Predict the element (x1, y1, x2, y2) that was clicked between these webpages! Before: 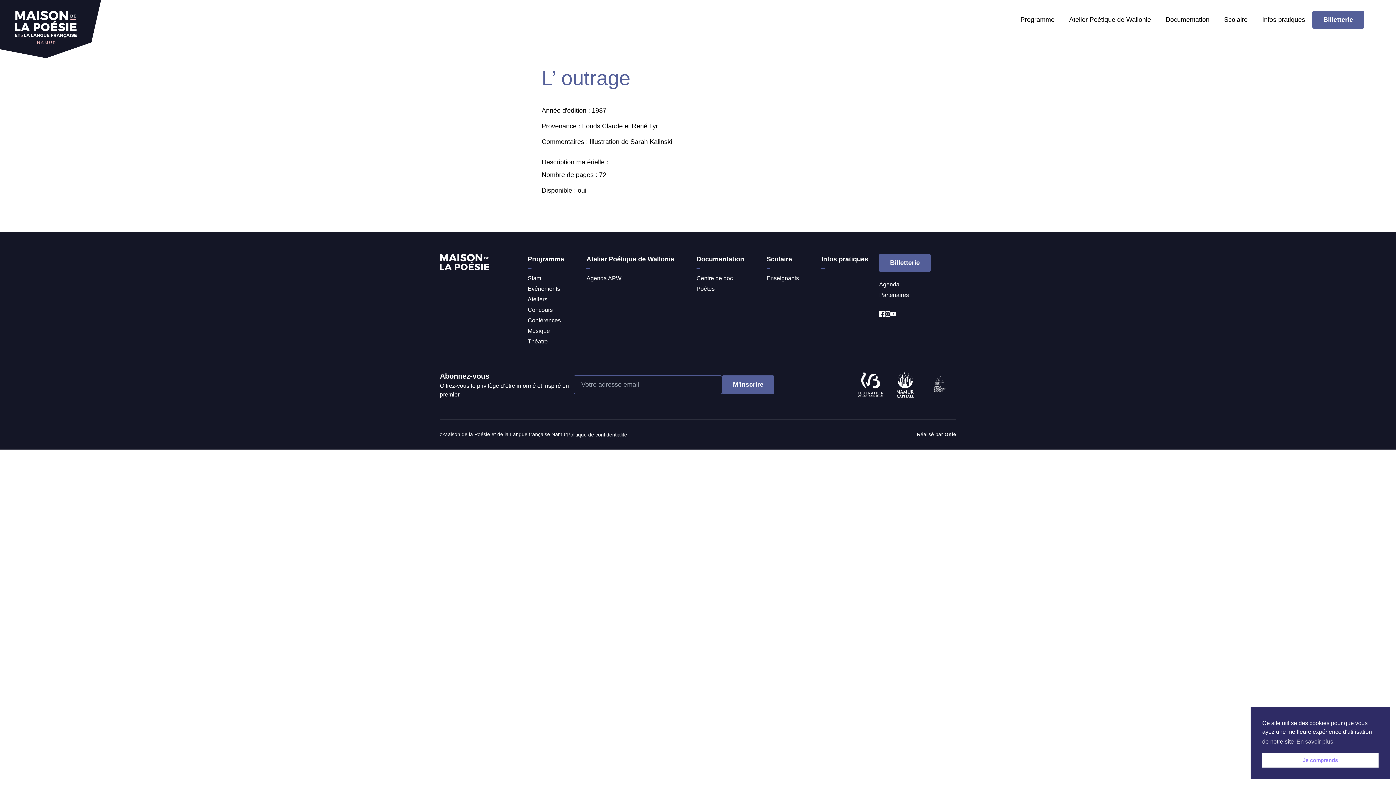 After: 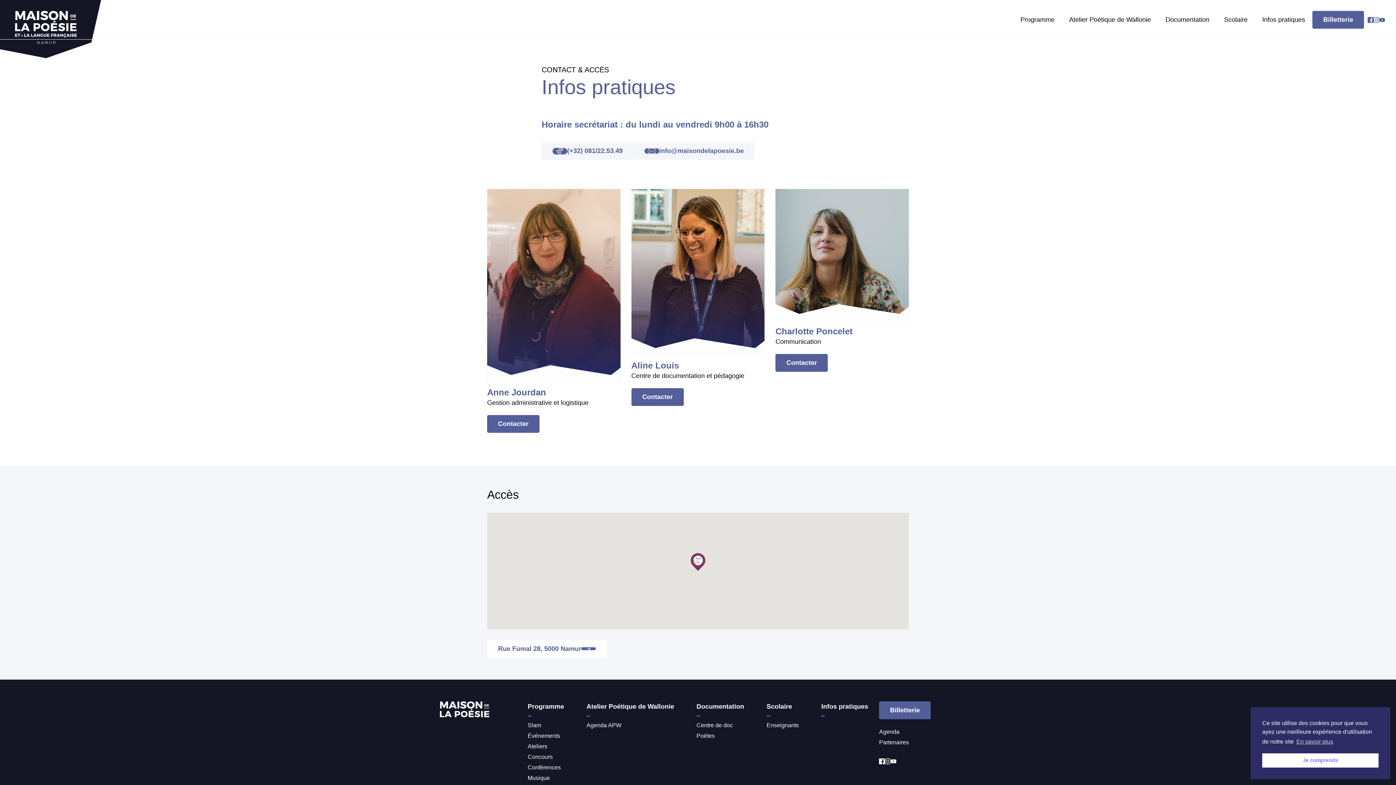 Action: bbox: (821, 254, 868, 269) label: Infos pratiques